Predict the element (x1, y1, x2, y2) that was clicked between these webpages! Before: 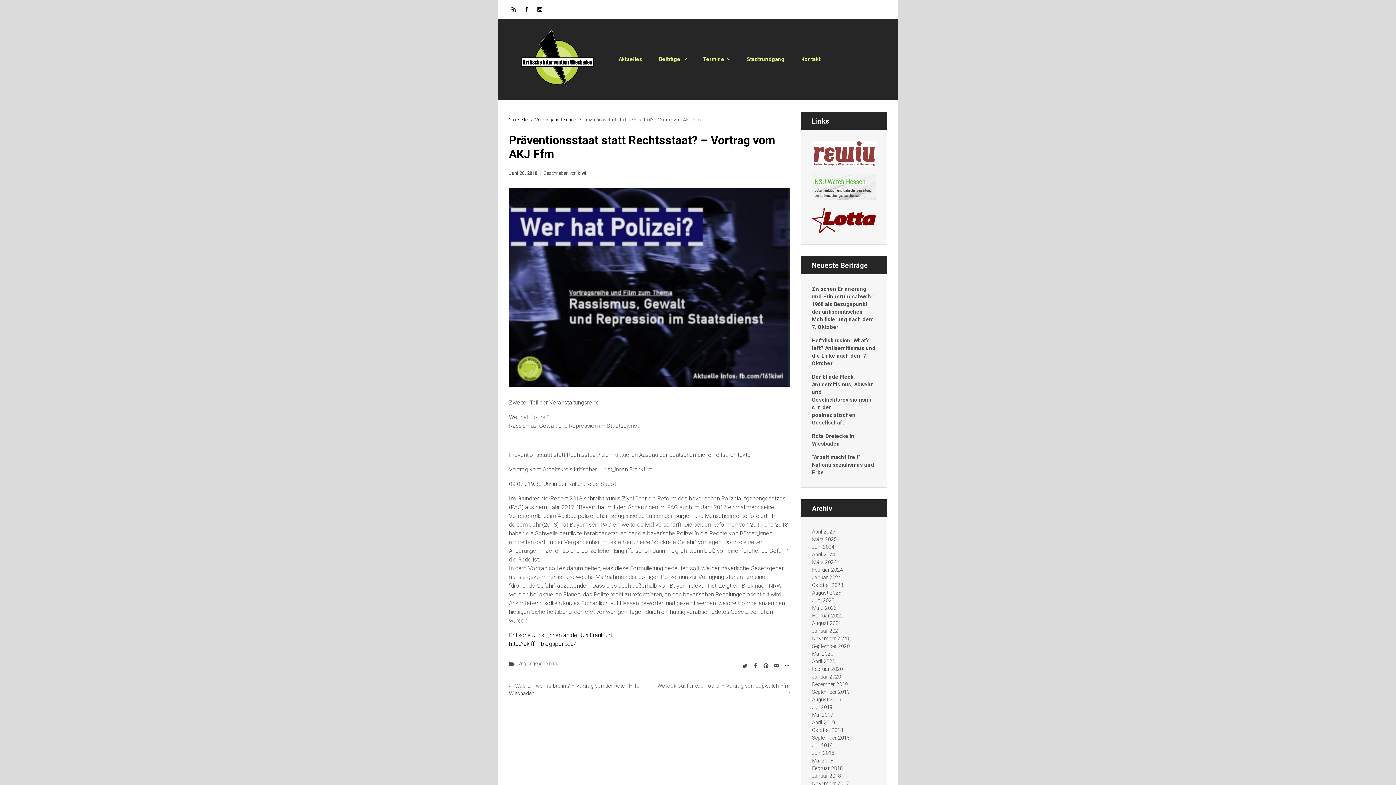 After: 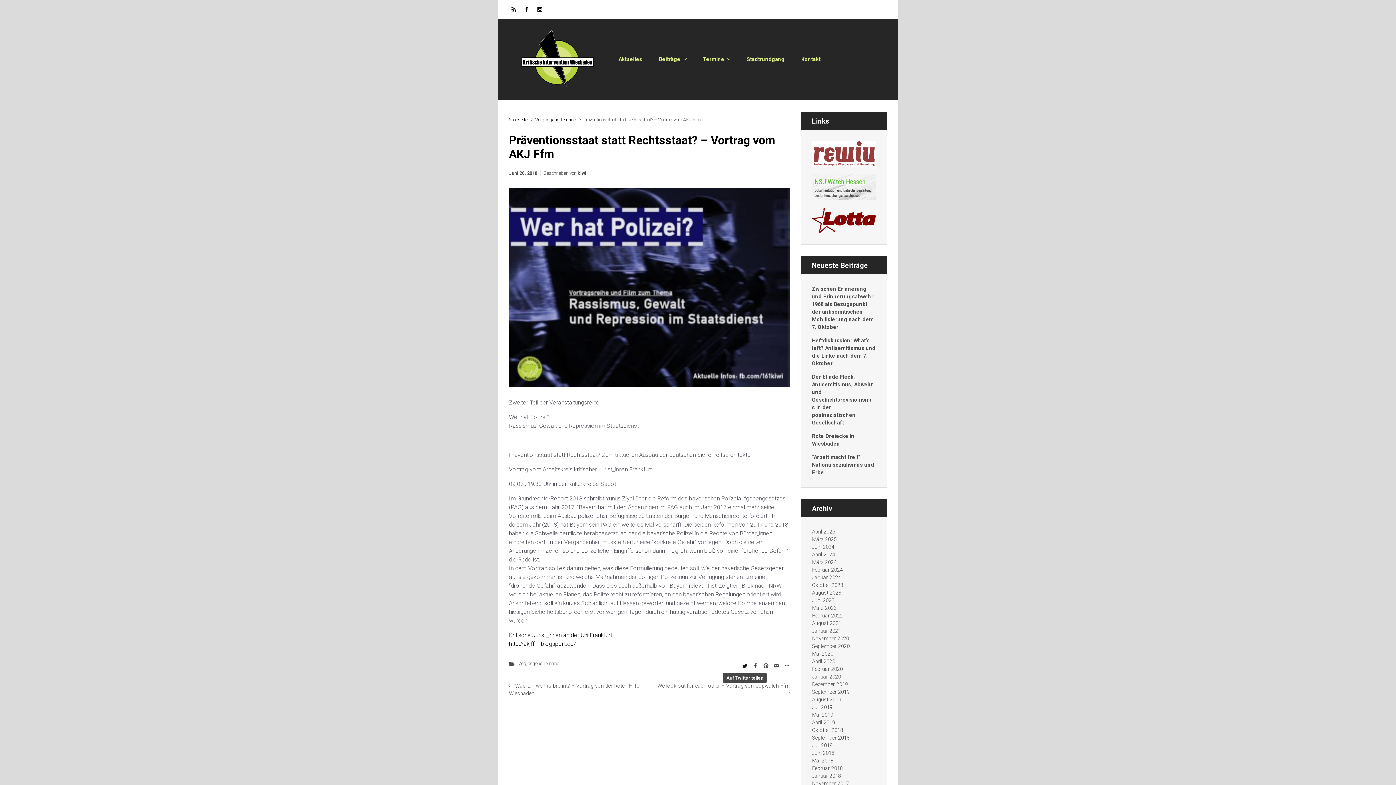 Action: bbox: (740, 660, 749, 671)